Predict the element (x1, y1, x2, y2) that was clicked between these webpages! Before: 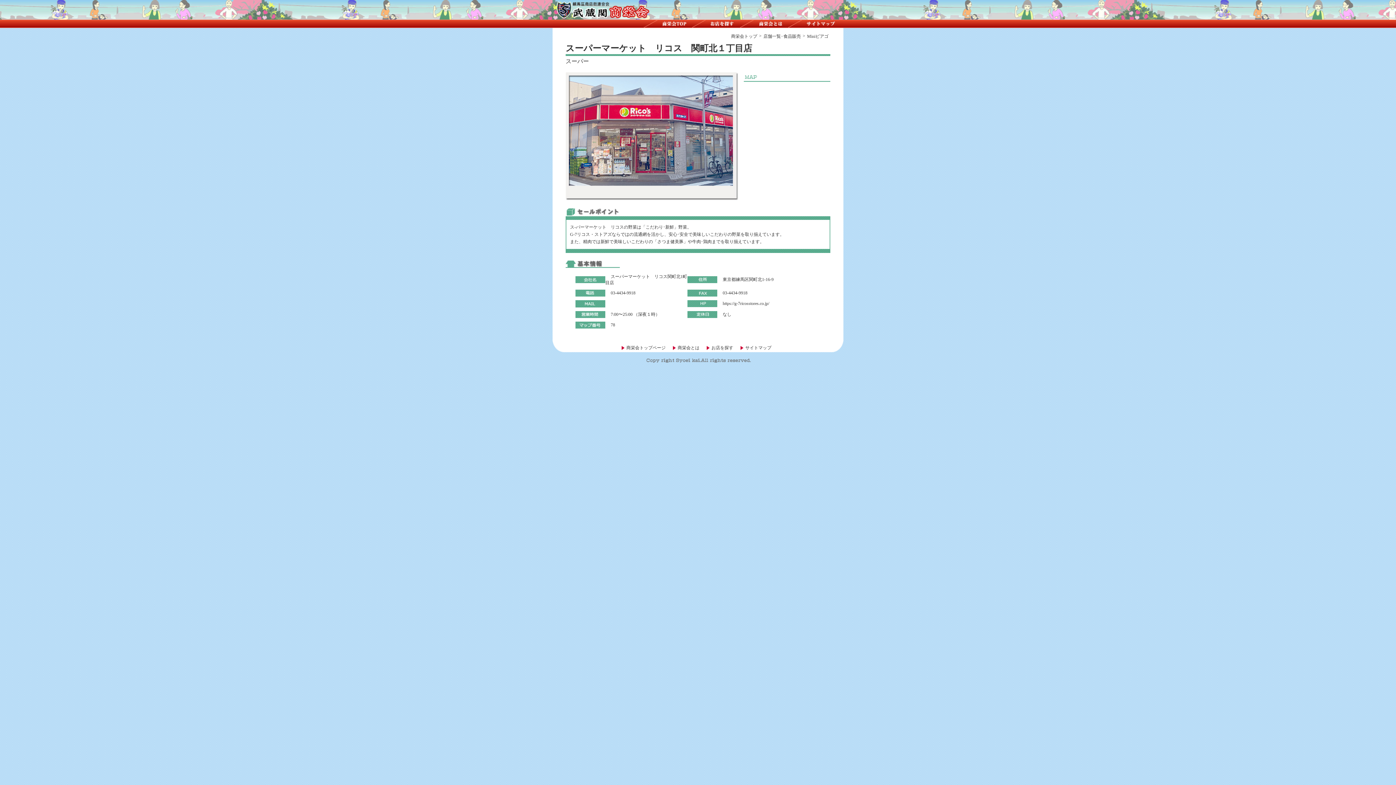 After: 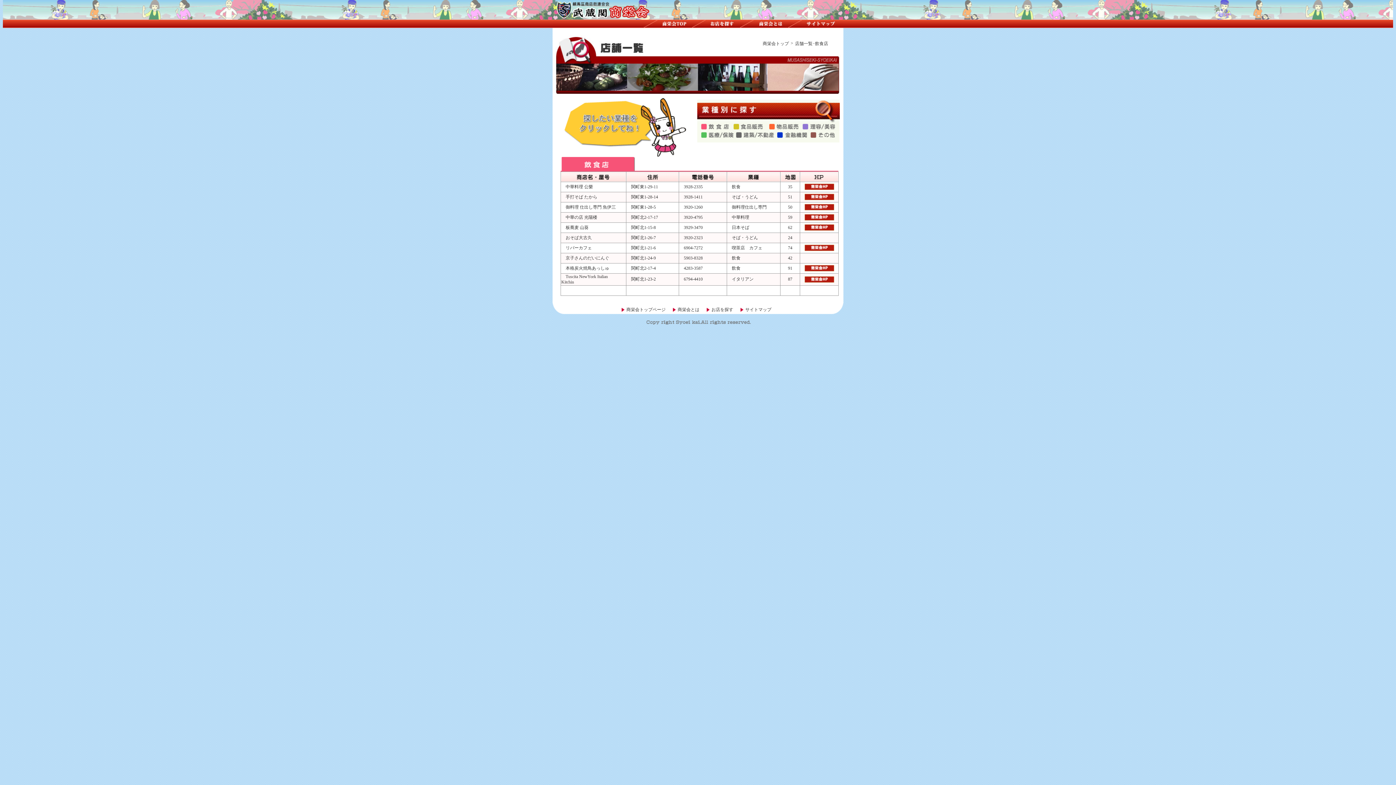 Action: bbox: (705, 24, 753, 29)